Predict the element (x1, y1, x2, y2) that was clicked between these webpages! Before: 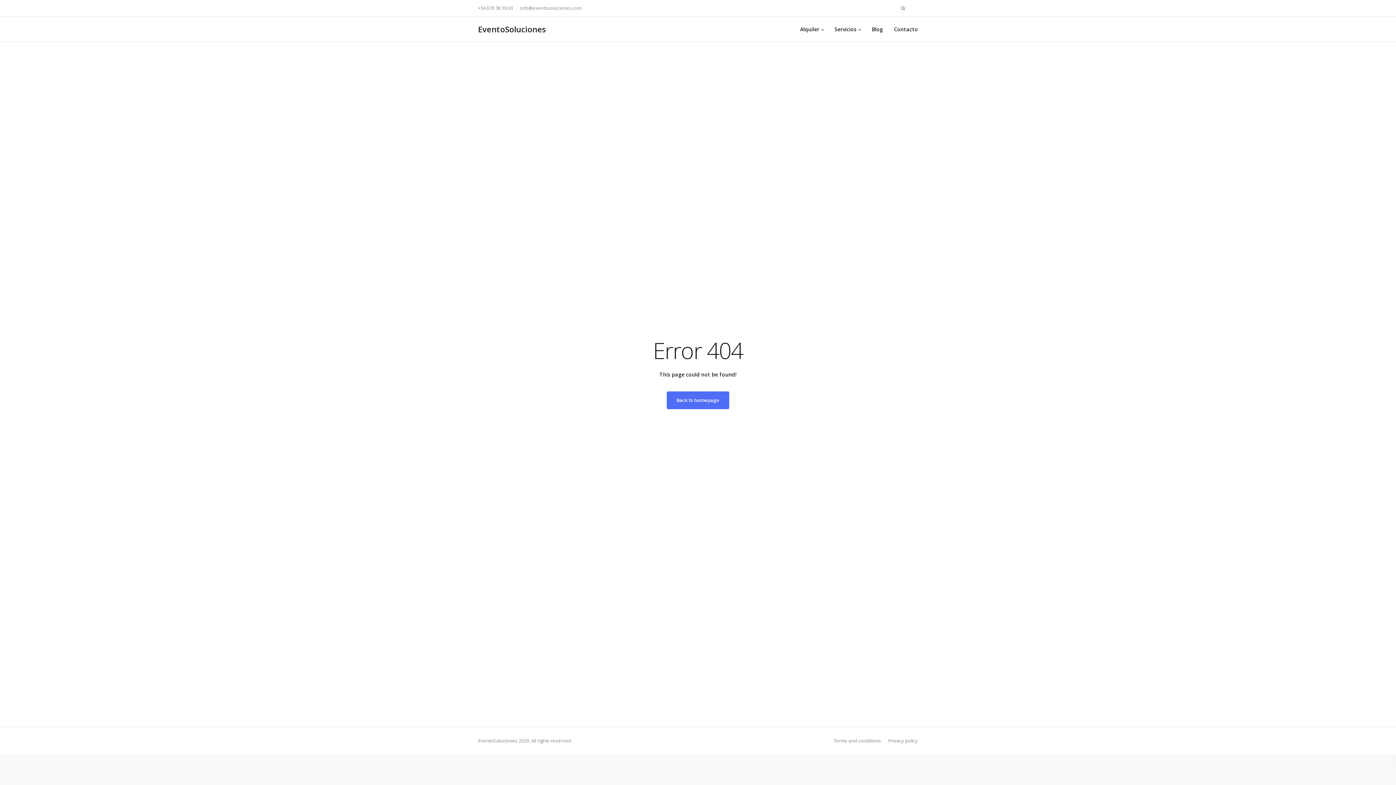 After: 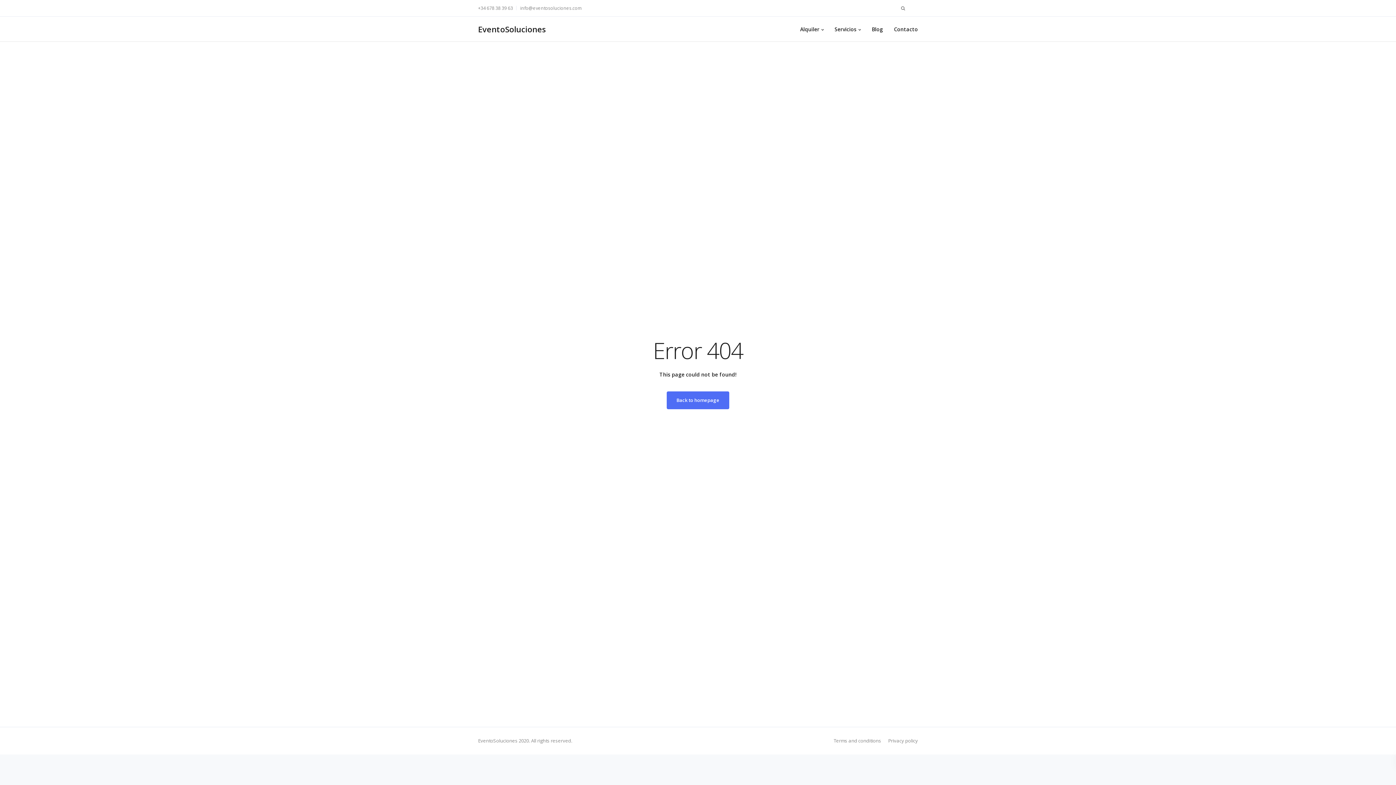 Action: bbox: (833, 736, 881, 745) label: Terms and conditions